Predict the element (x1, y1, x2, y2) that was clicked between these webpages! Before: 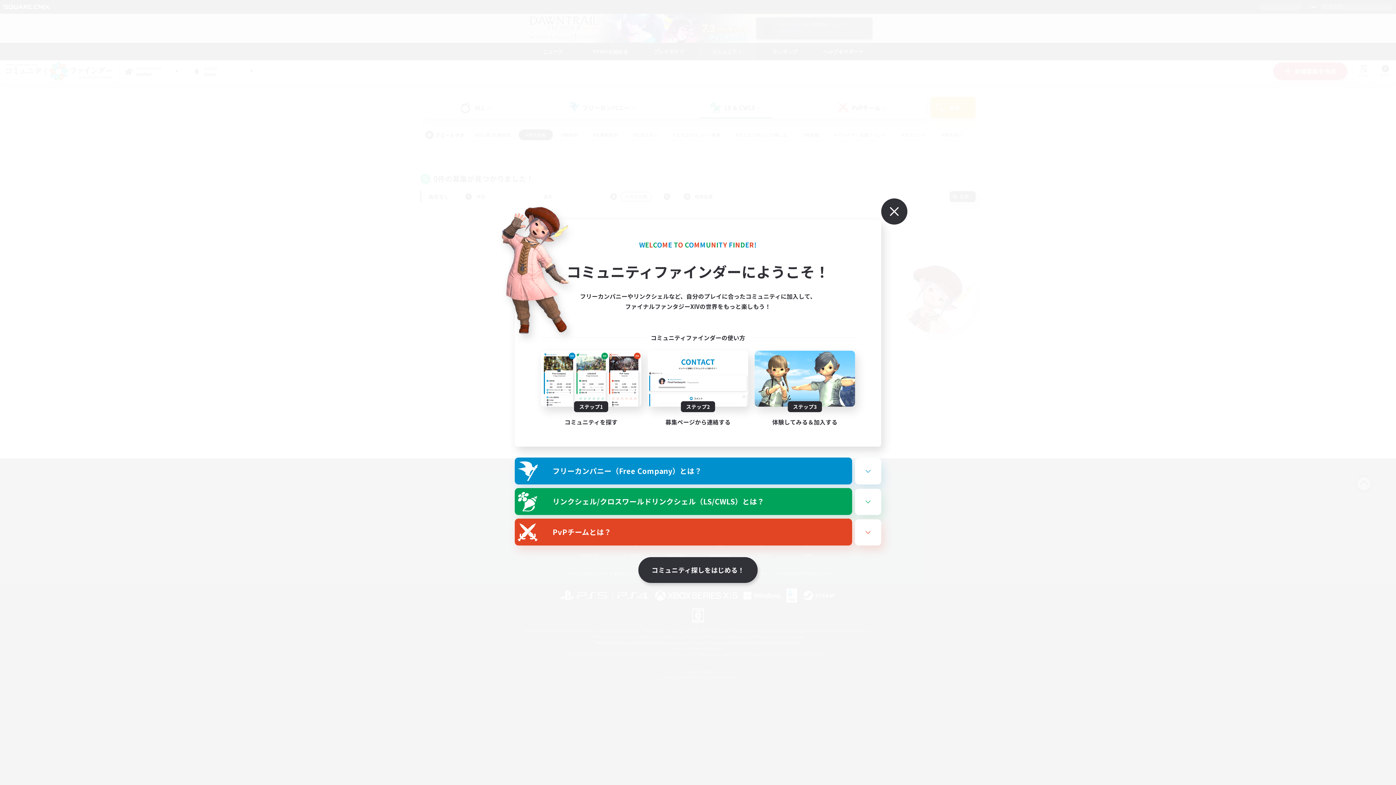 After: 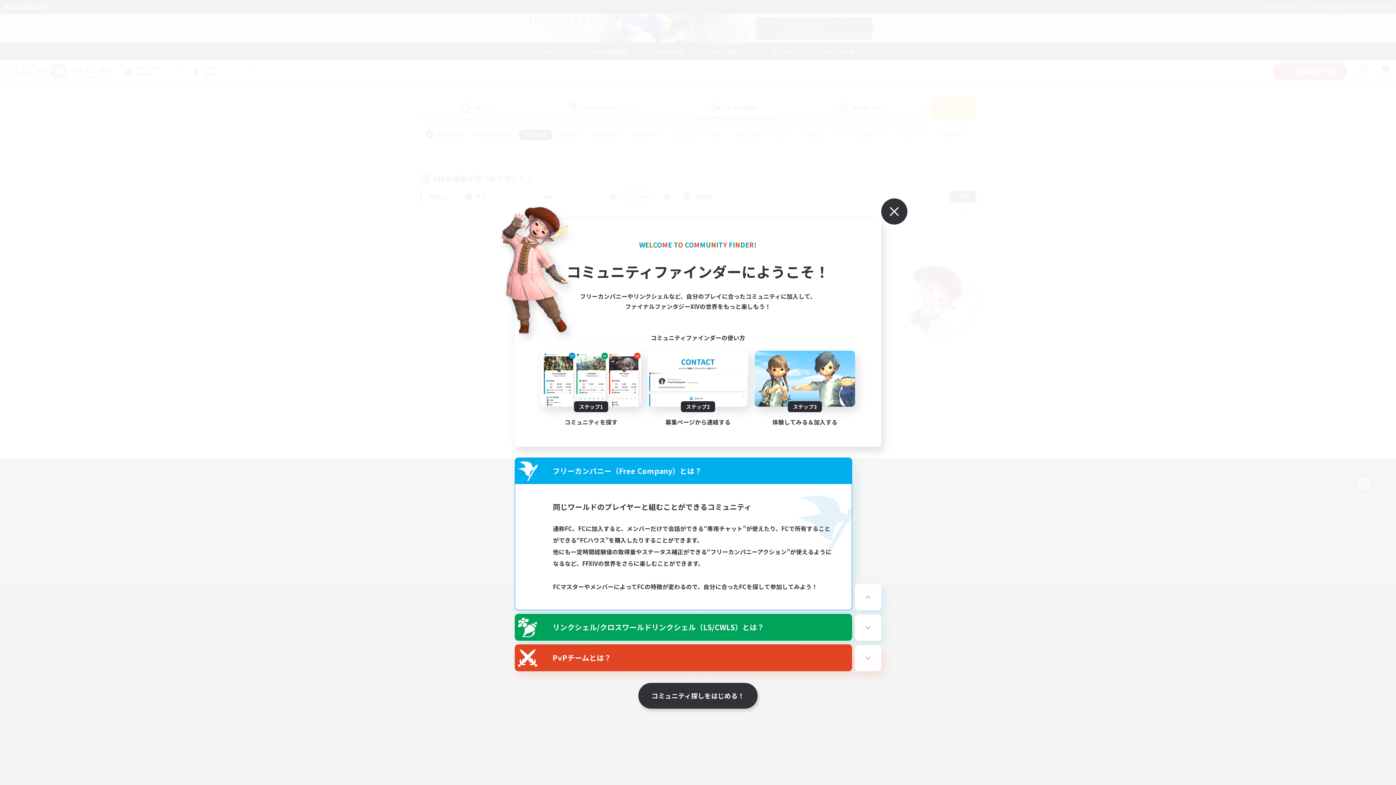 Action: bbox: (515, 458, 852, 484) label: フリーカンパニー（Free Company）とは？